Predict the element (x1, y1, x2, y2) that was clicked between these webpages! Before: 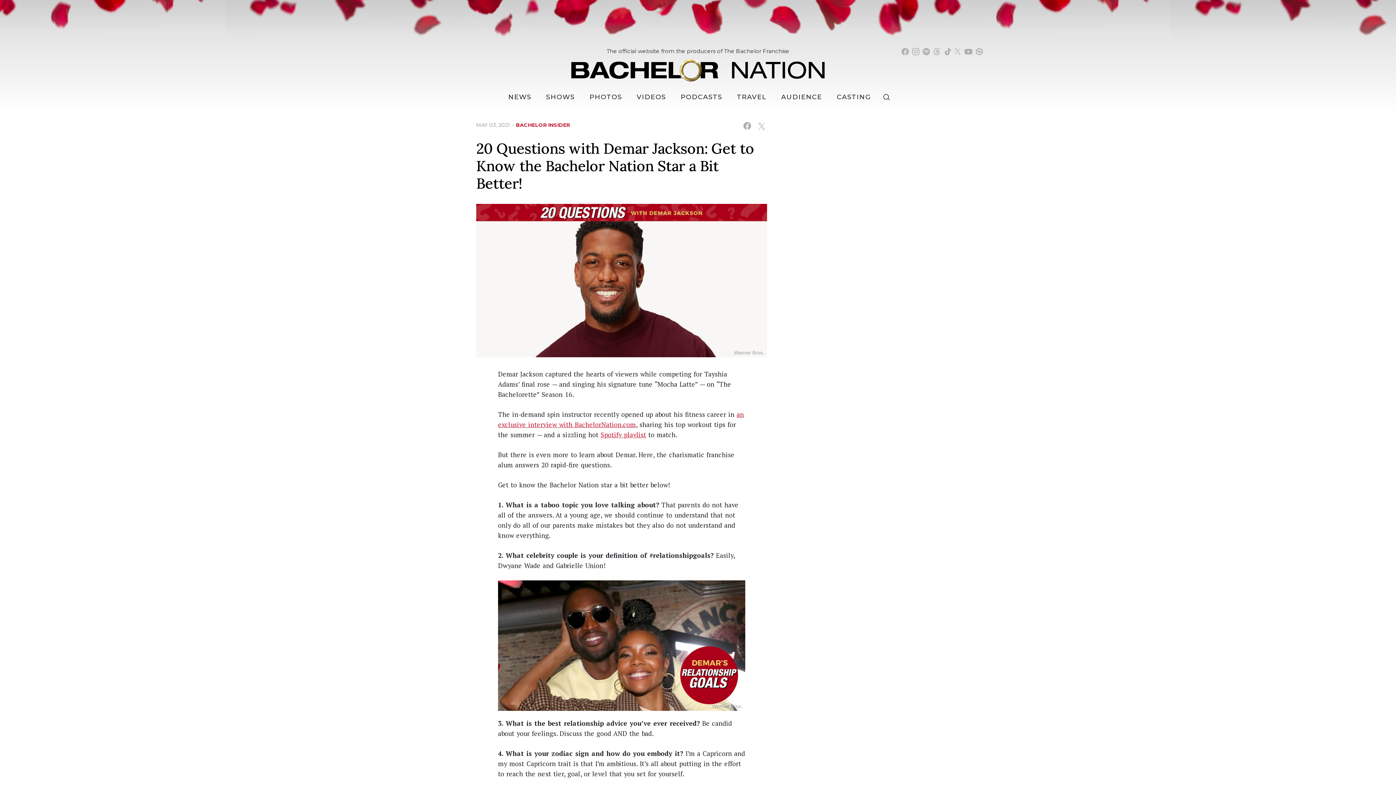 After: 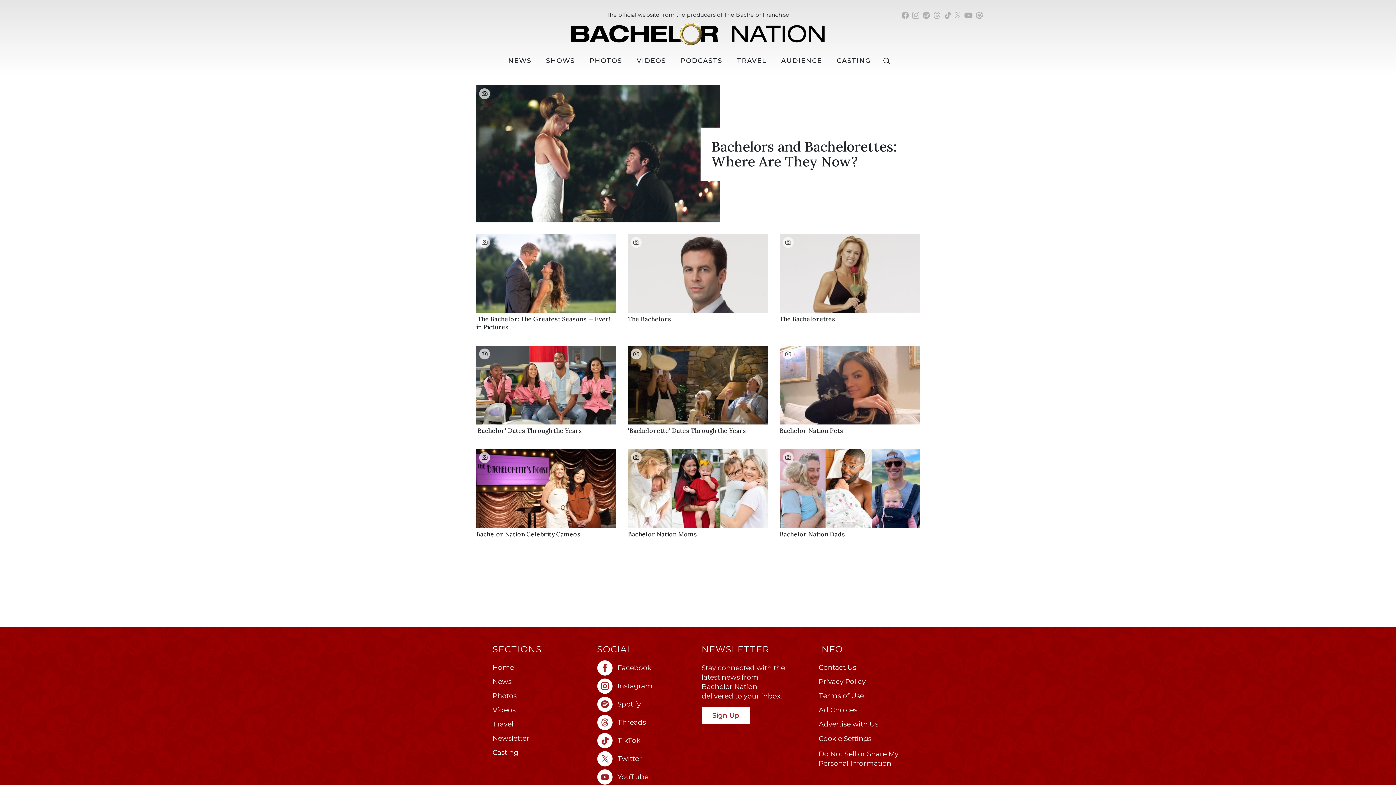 Action: label: PHOTOS bbox: (583, 88, 628, 105)